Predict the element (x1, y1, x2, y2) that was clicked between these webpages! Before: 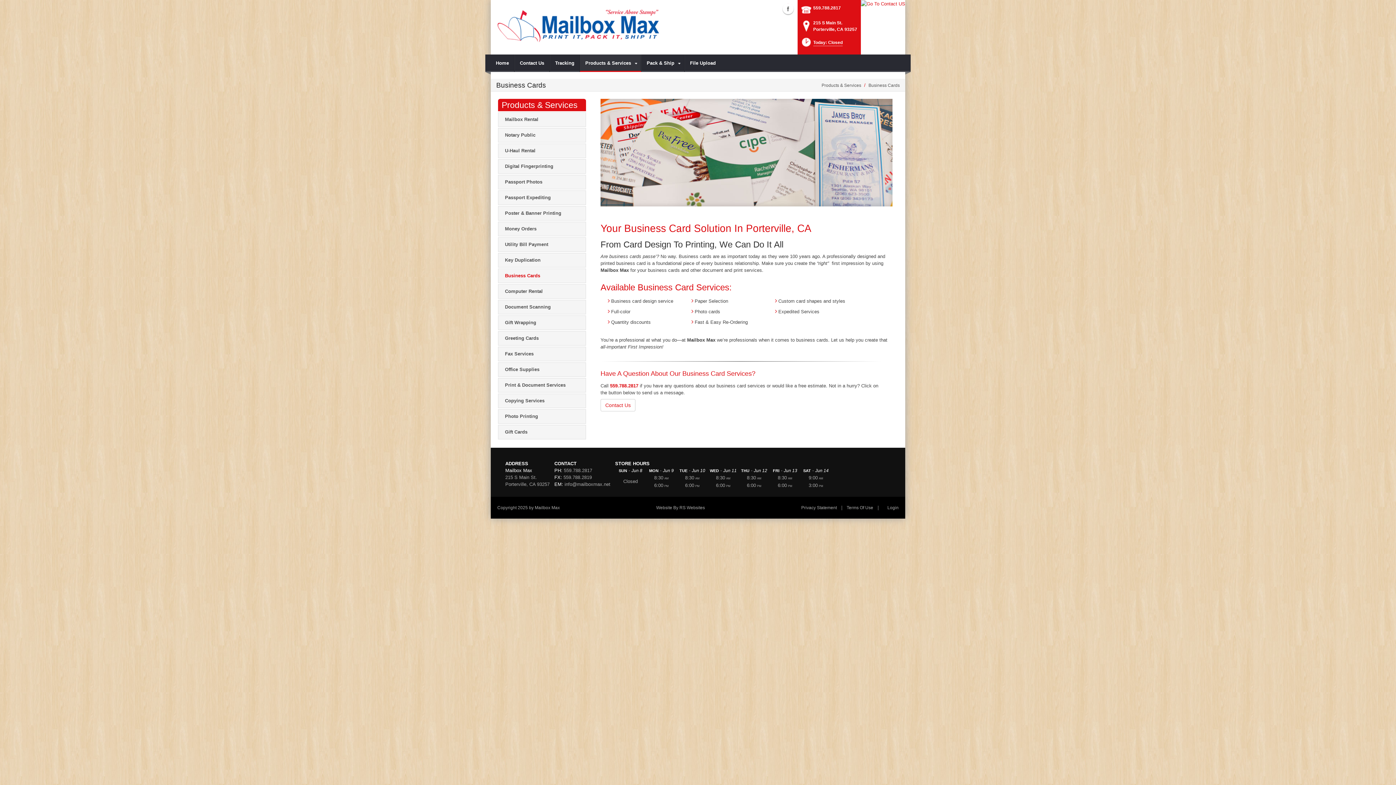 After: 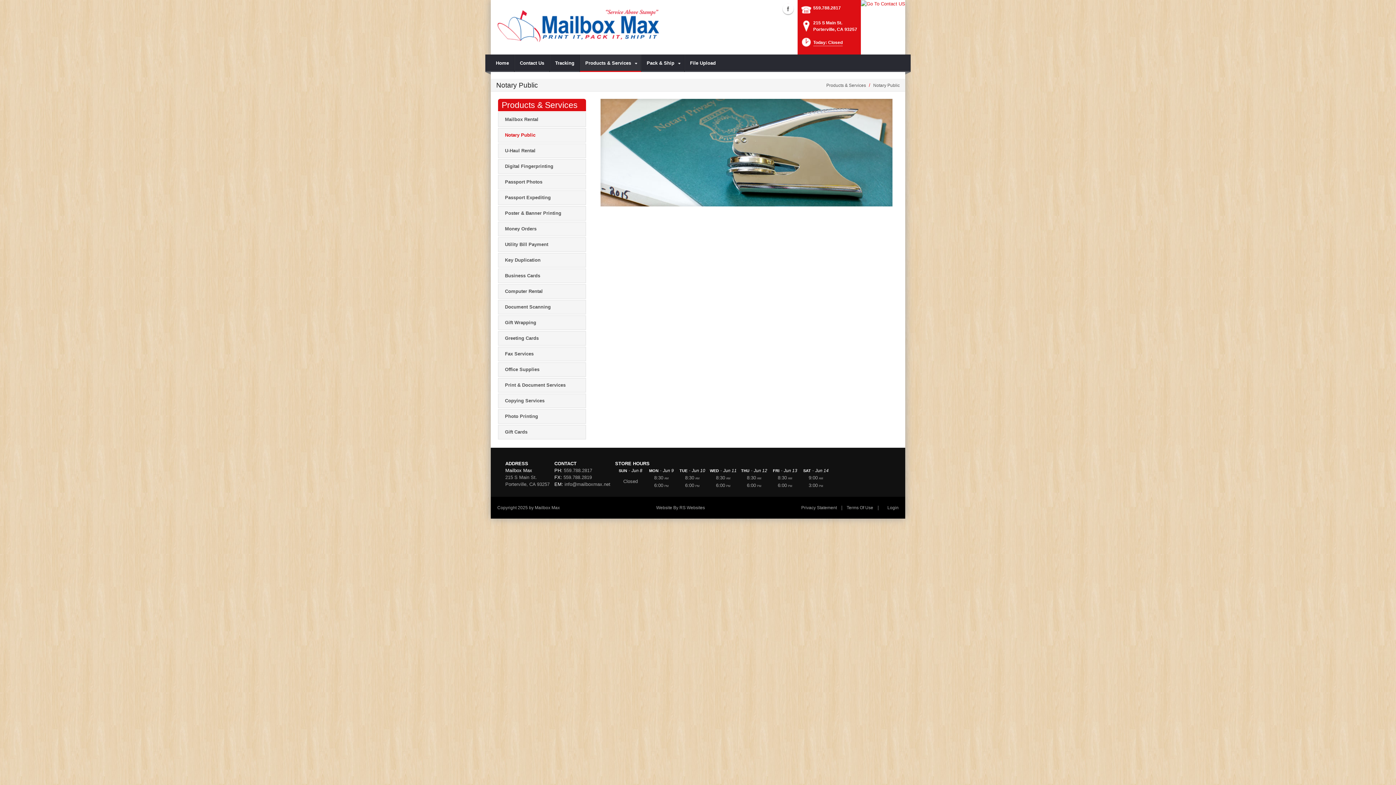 Action: label: Notary Public bbox: (498, 128, 585, 142)